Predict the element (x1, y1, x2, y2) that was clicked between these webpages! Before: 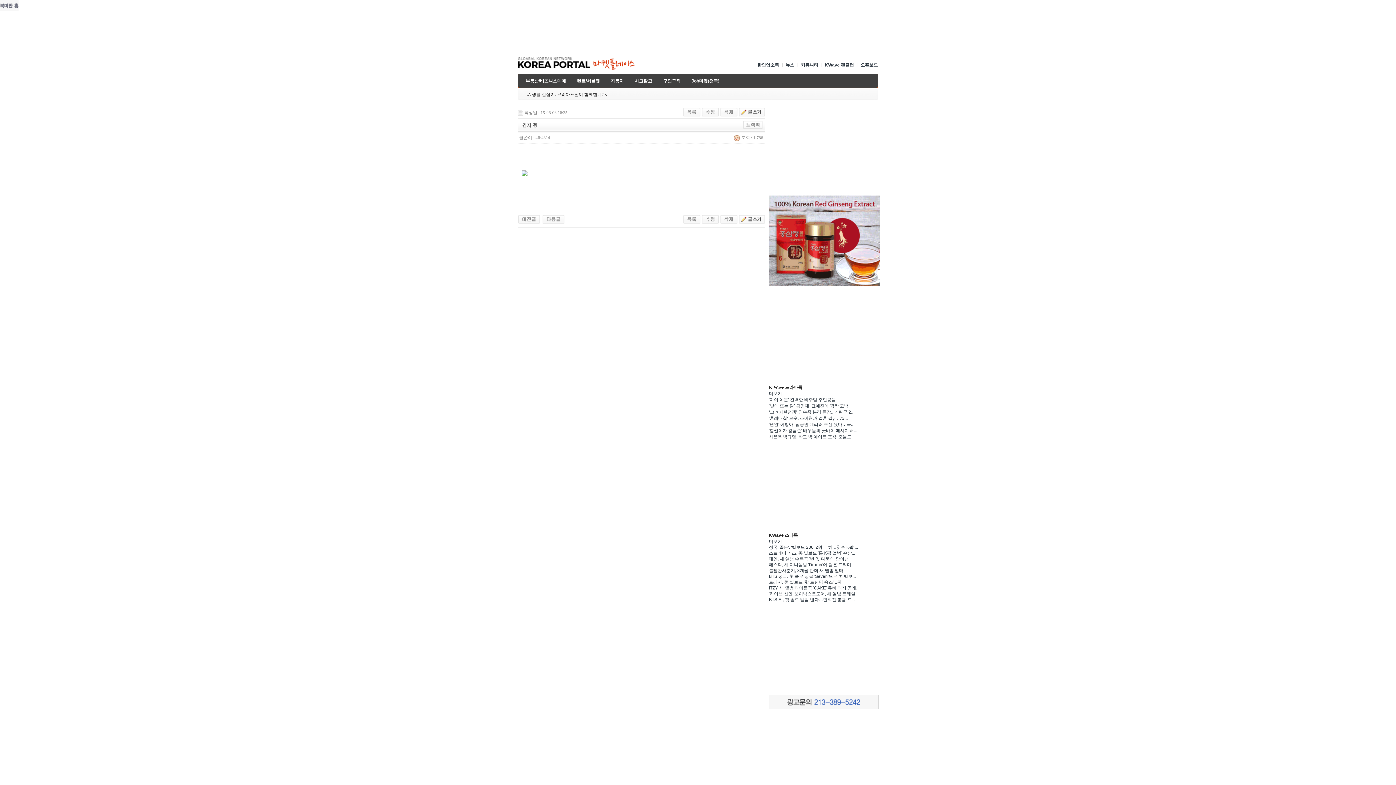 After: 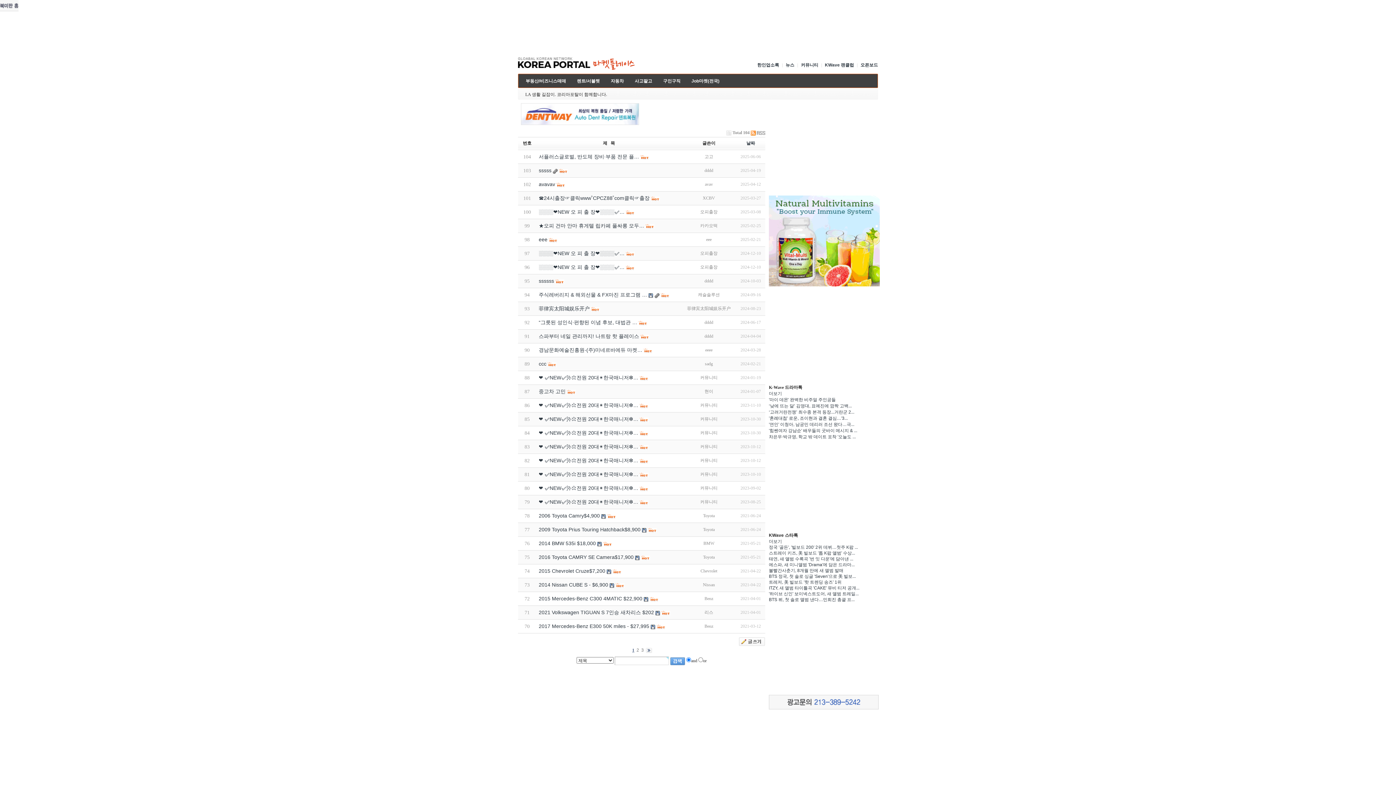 Action: bbox: (610, 78, 624, 83) label: 자동차